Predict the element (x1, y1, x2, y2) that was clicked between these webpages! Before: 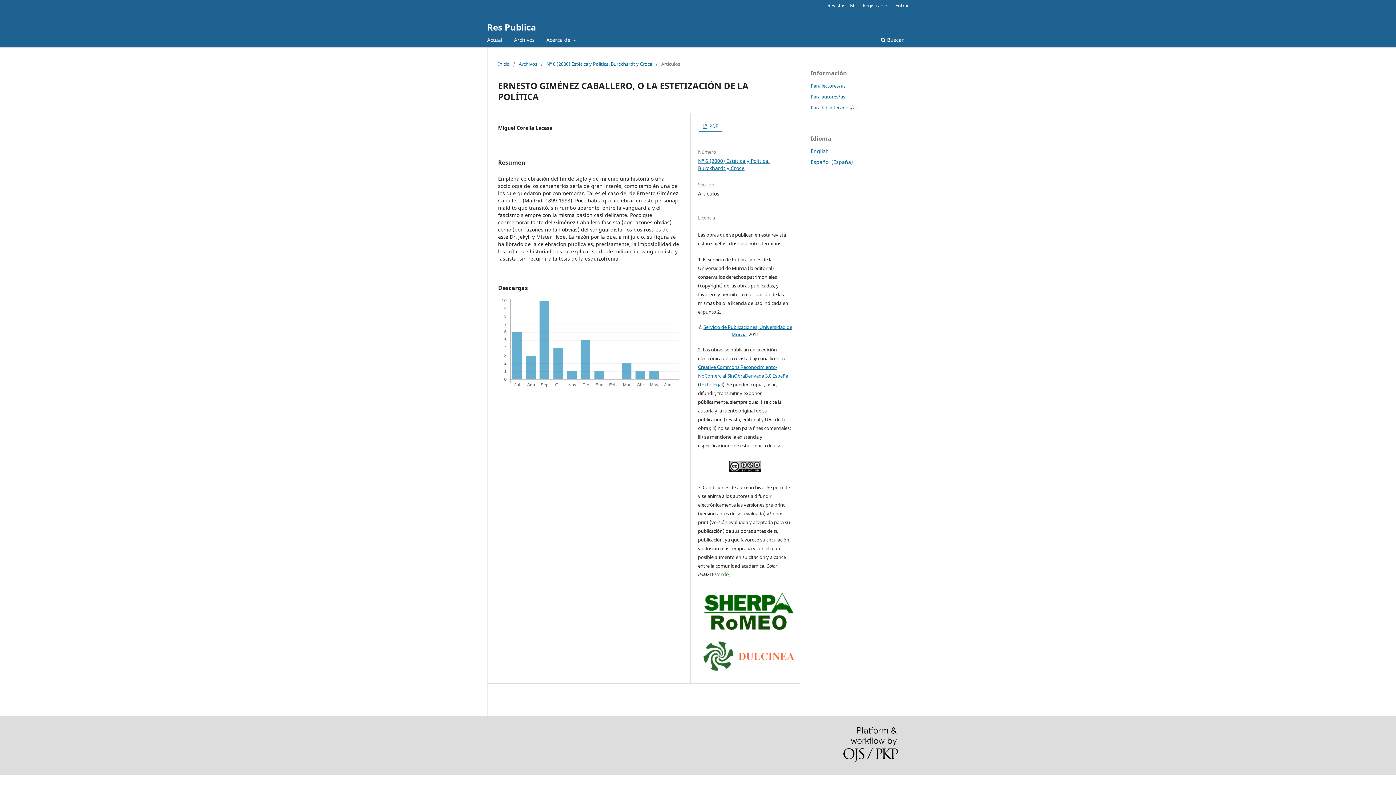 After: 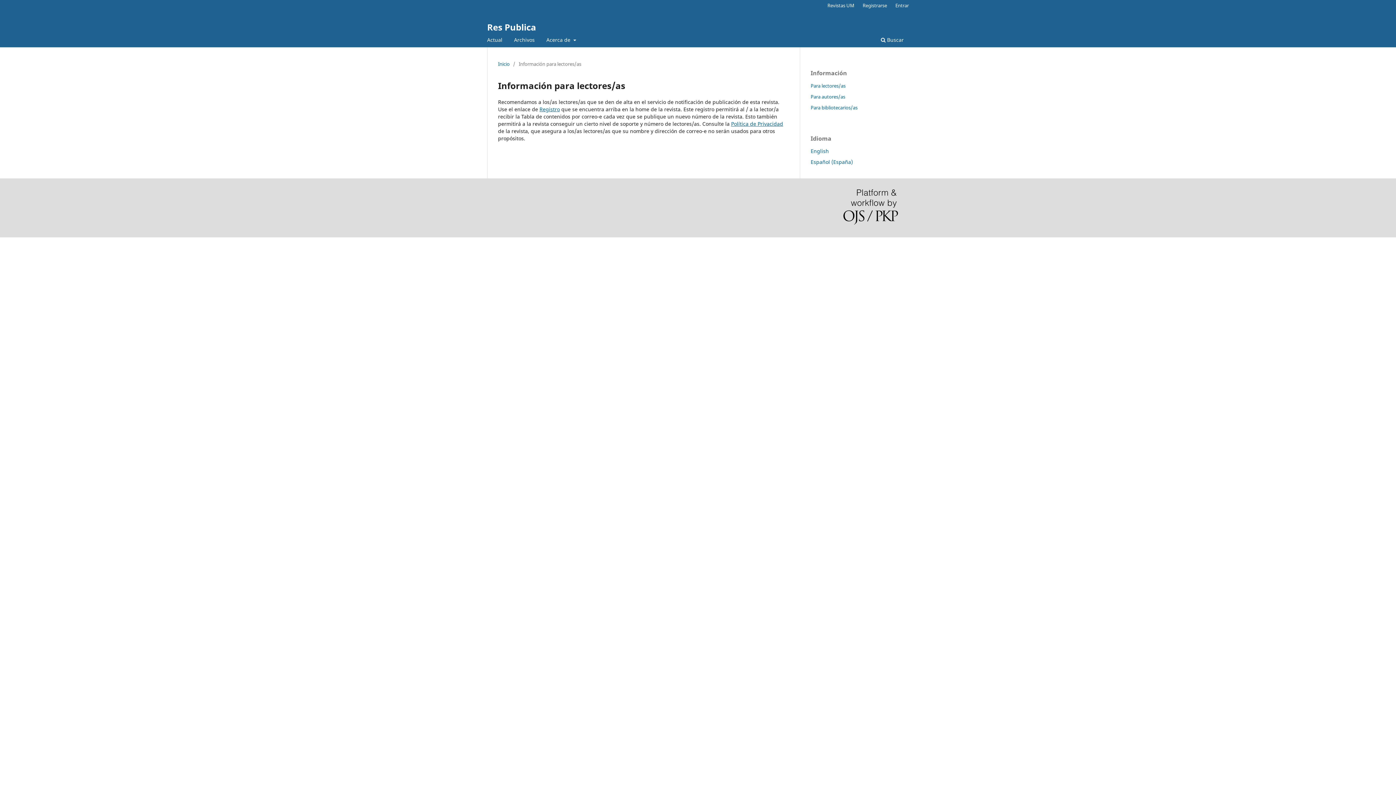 Action: label: Para lectores/as bbox: (810, 82, 845, 89)